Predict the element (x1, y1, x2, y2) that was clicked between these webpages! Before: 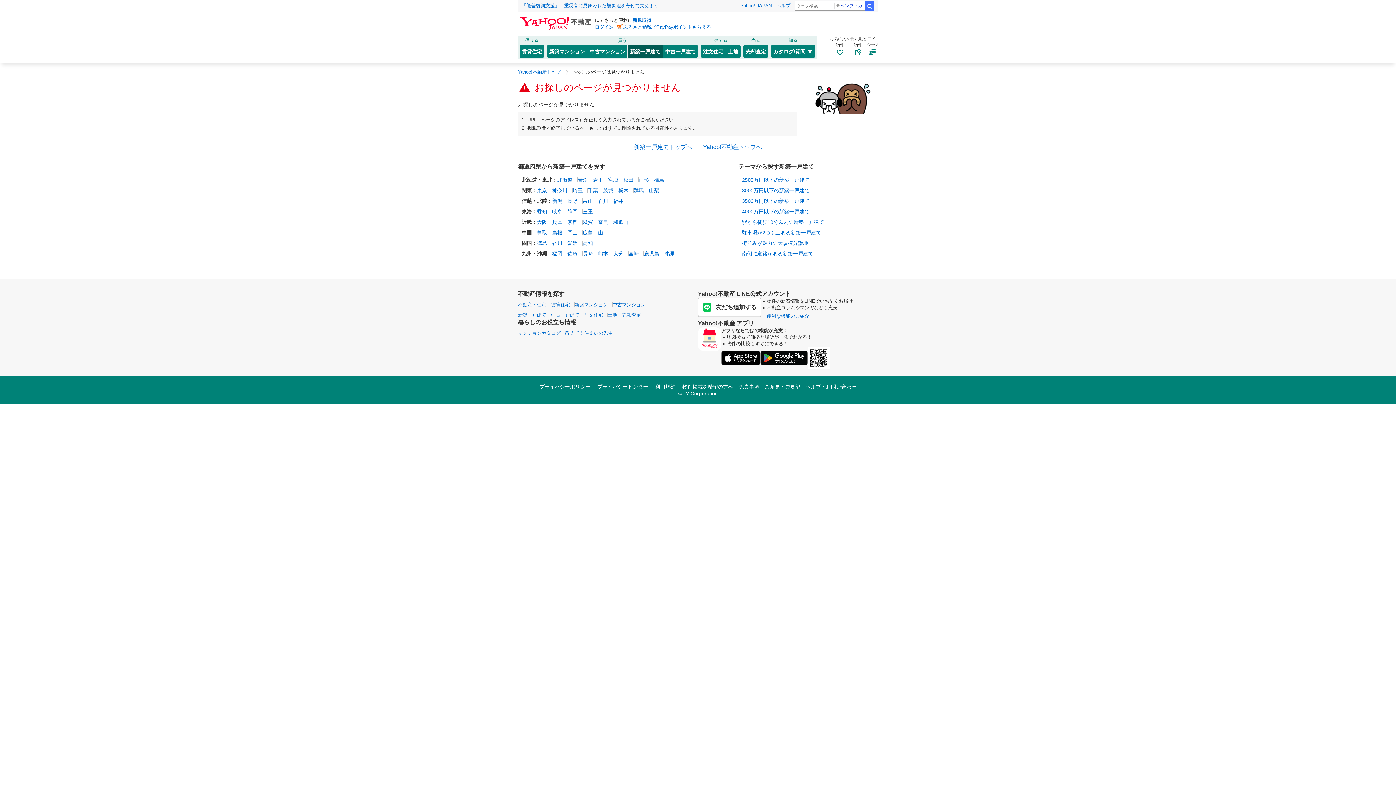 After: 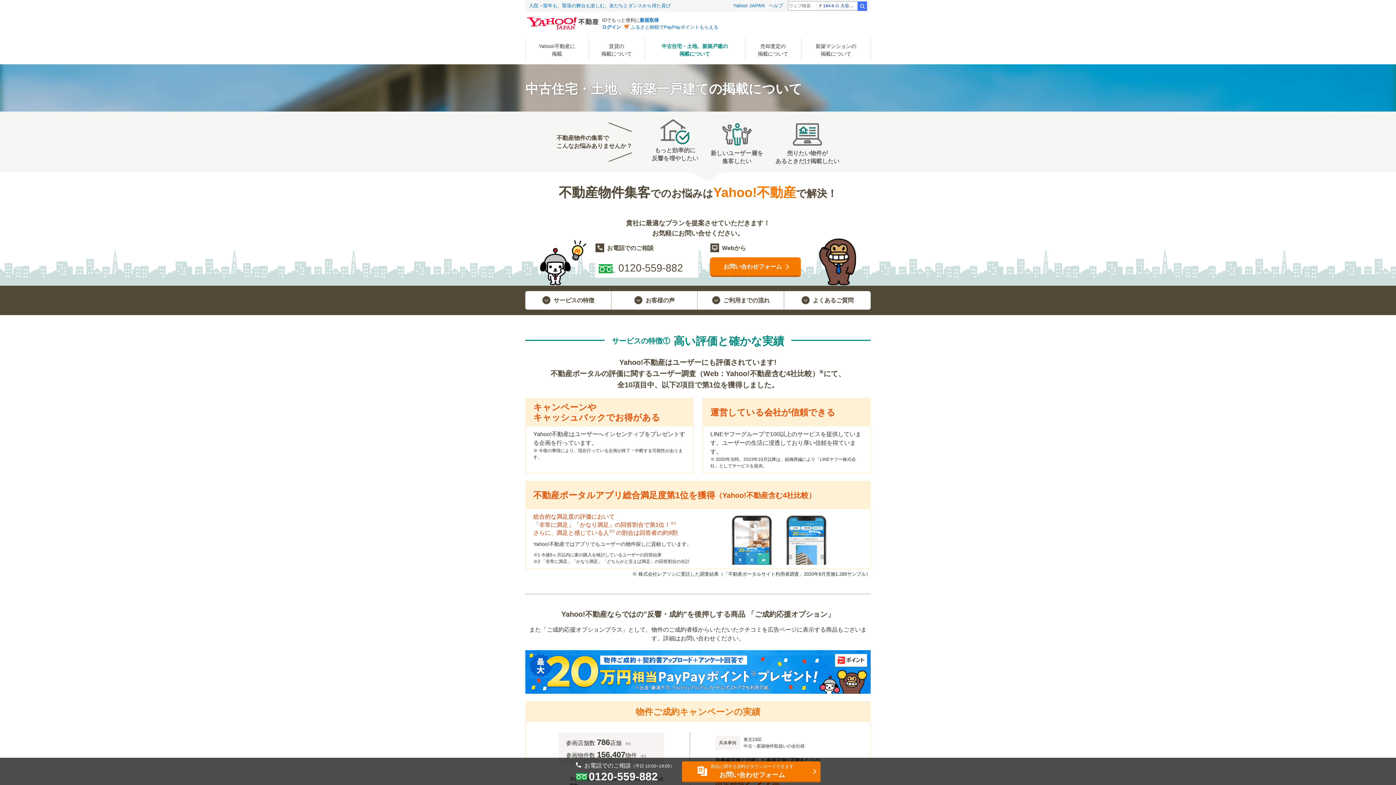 Action: label: 物件掲載を希望の方へ bbox: (682, 383, 733, 389)